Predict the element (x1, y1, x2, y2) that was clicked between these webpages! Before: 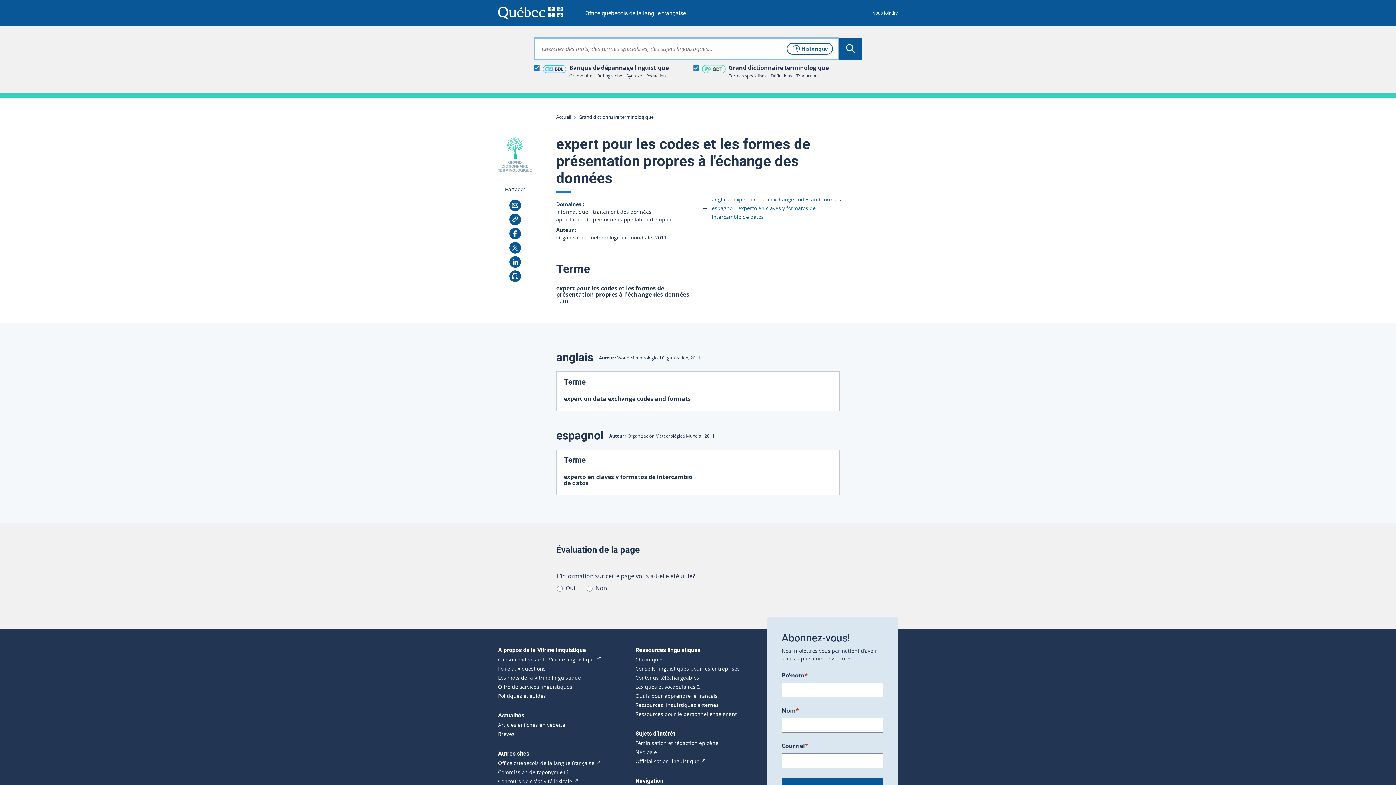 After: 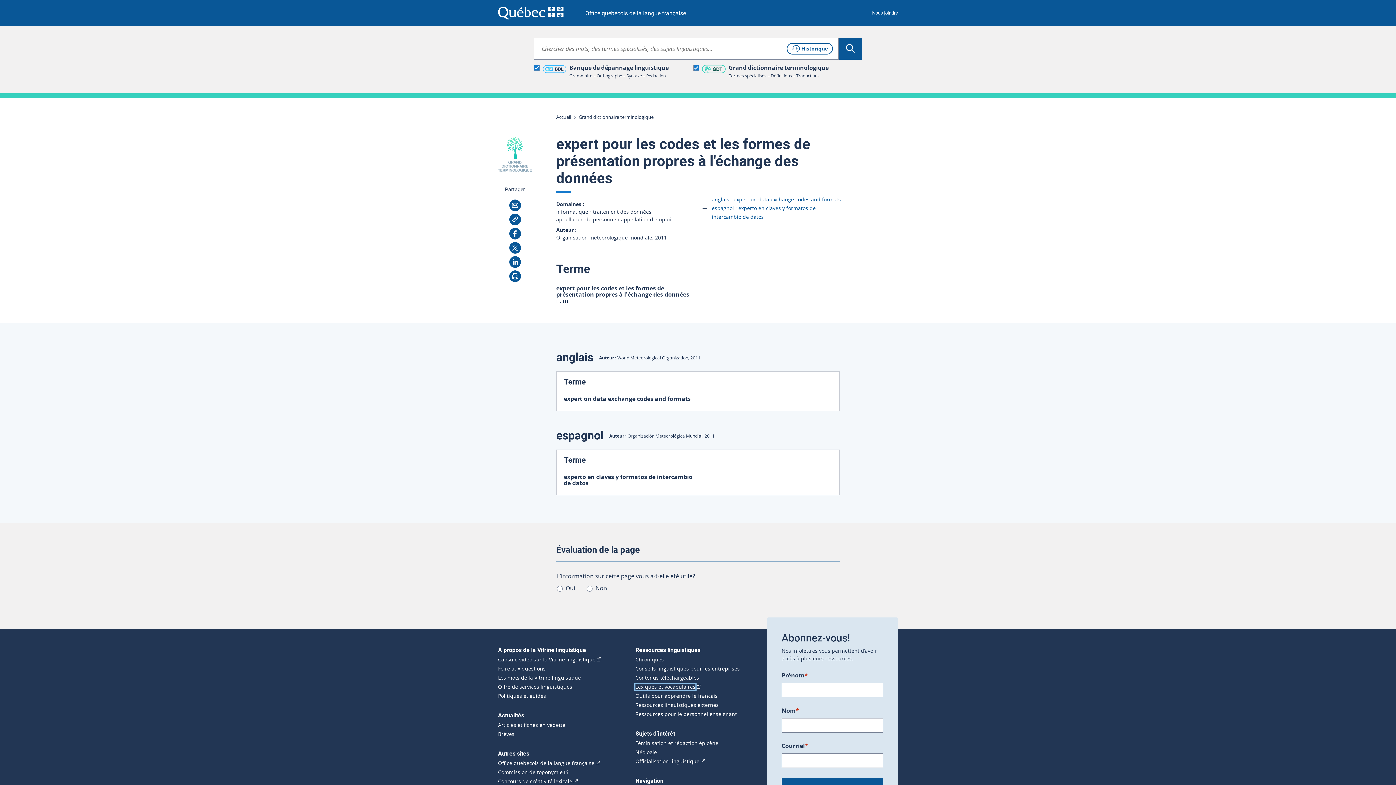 Action: label: Lexiques et vocabulaires
(Cet hyperlien externe s'ouvrira dans une nouvelle fenêtre.) bbox: (635, 684, 695, 690)